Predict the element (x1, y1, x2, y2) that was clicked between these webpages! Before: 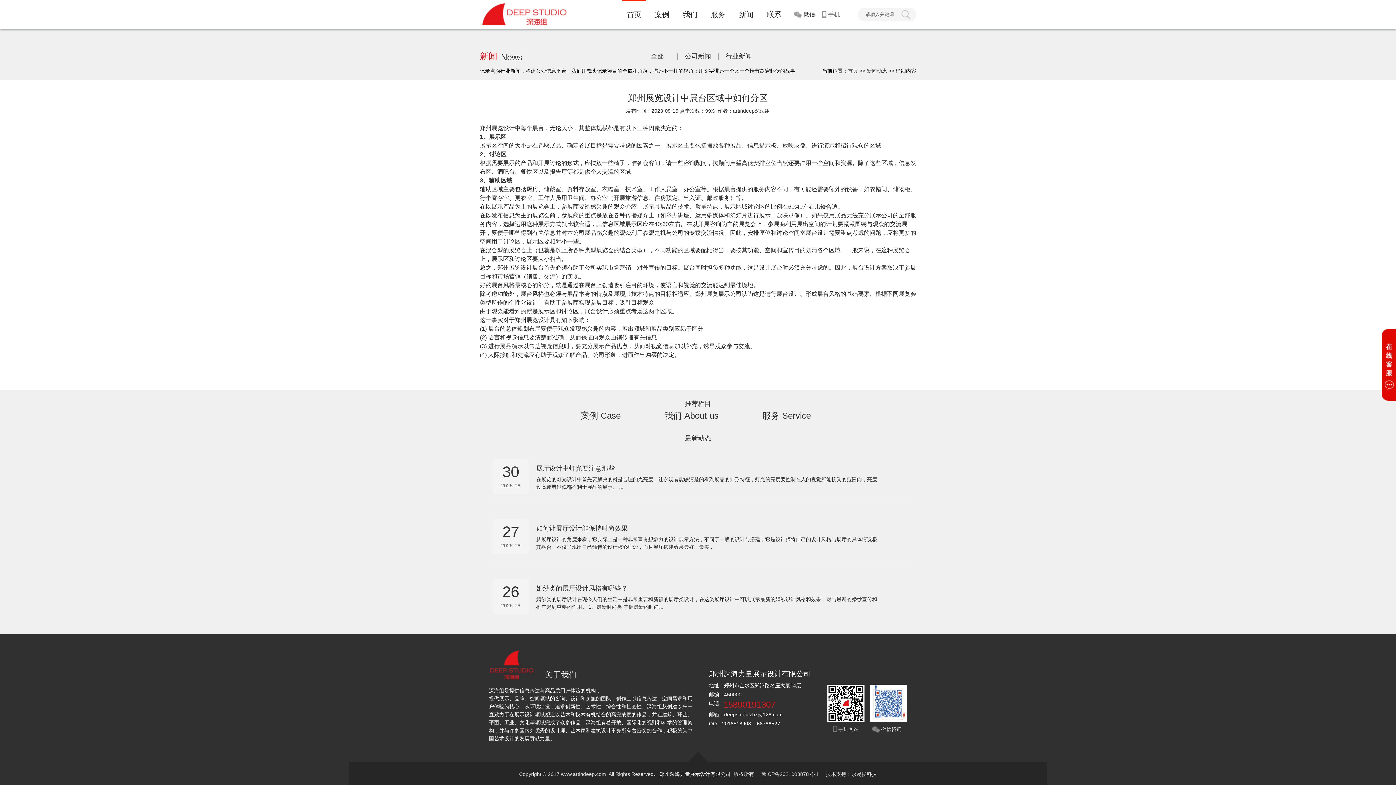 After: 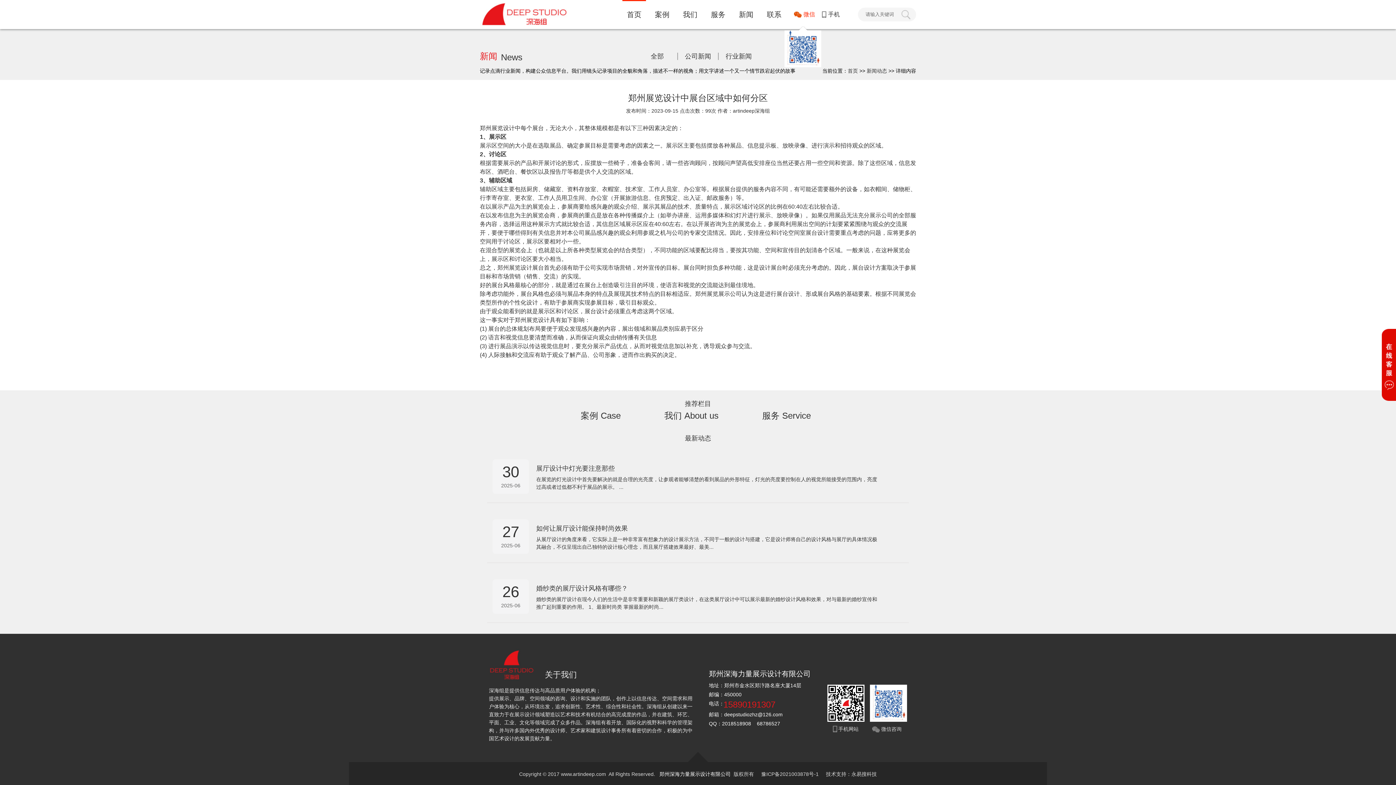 Action: label: 微信 bbox: (794, 0, 818, 29)